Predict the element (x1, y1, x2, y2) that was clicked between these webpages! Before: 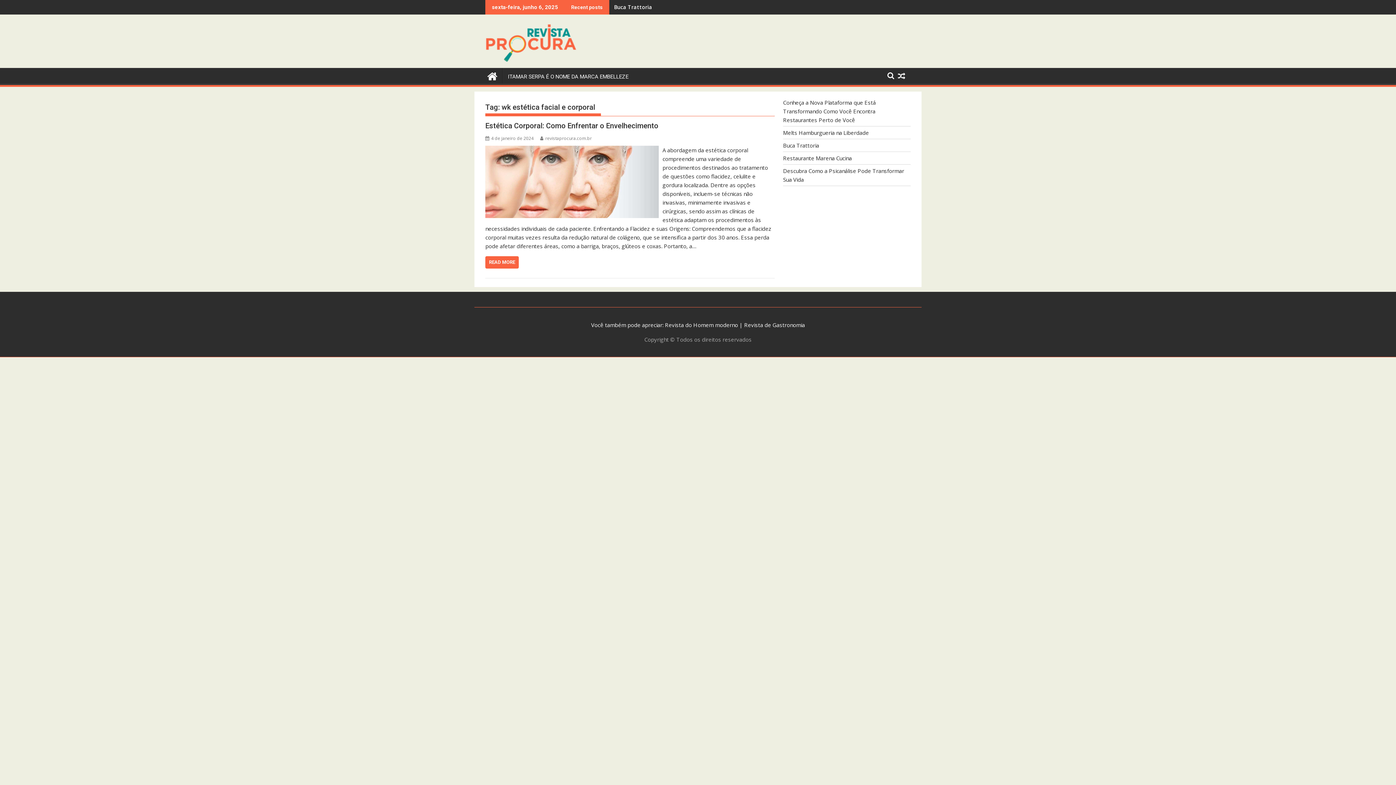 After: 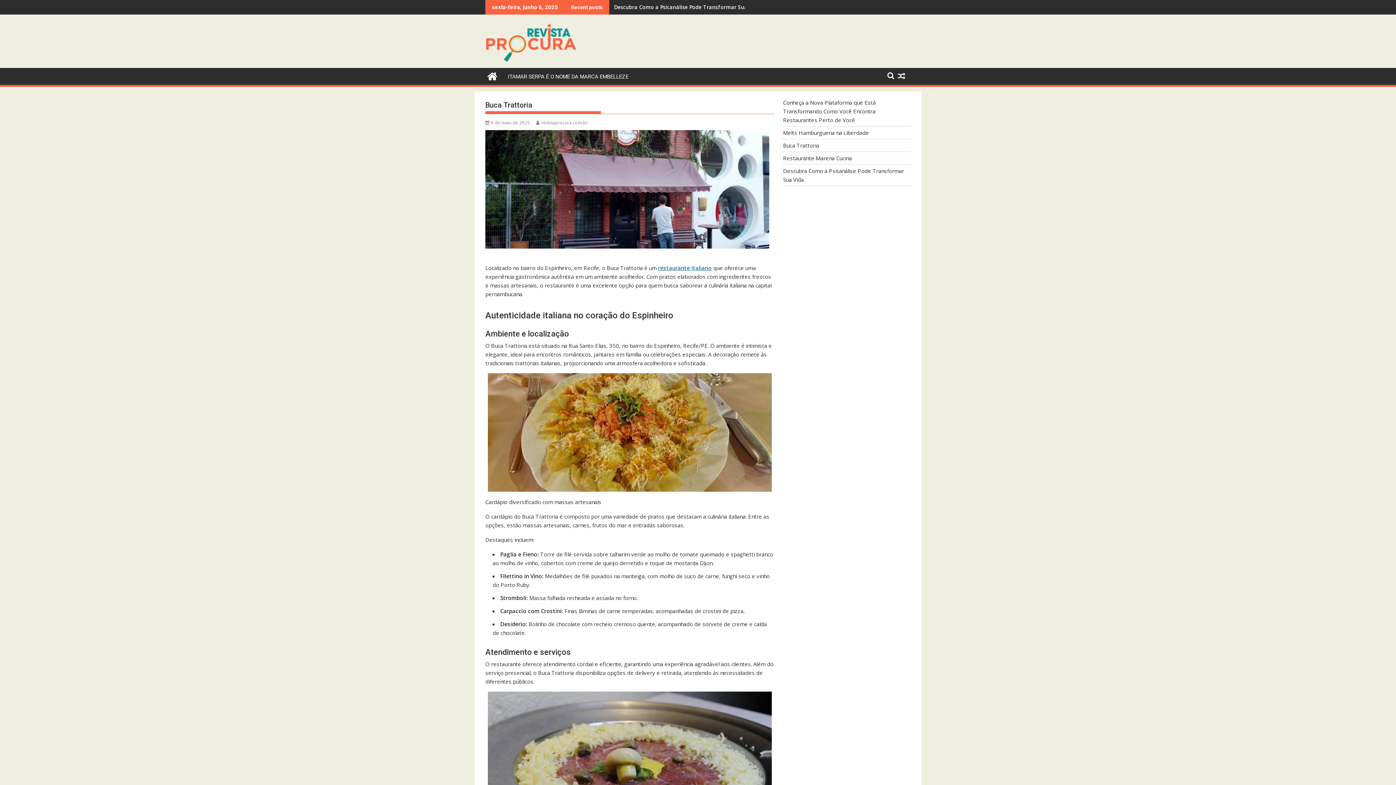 Action: bbox: (783, 141, 819, 149) label: Buca Trattoria